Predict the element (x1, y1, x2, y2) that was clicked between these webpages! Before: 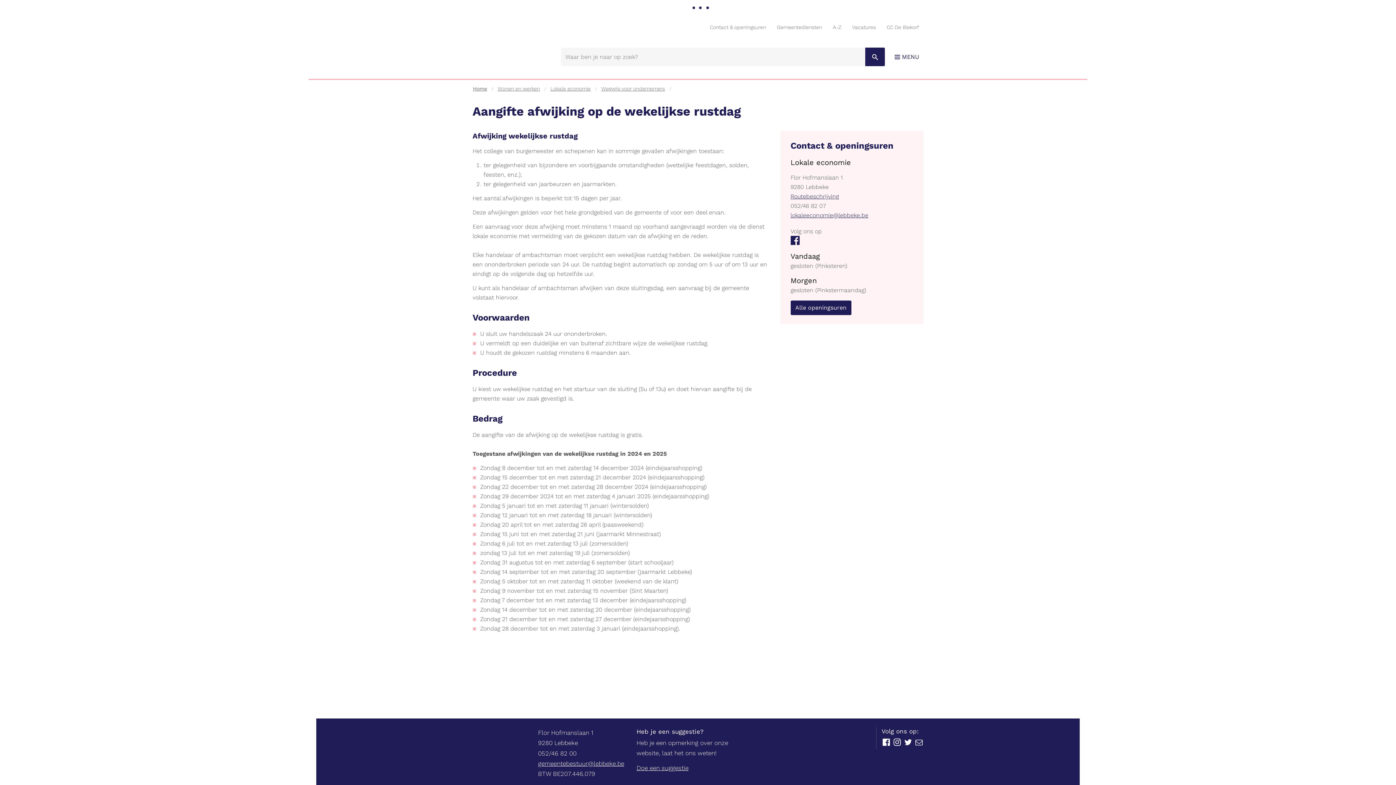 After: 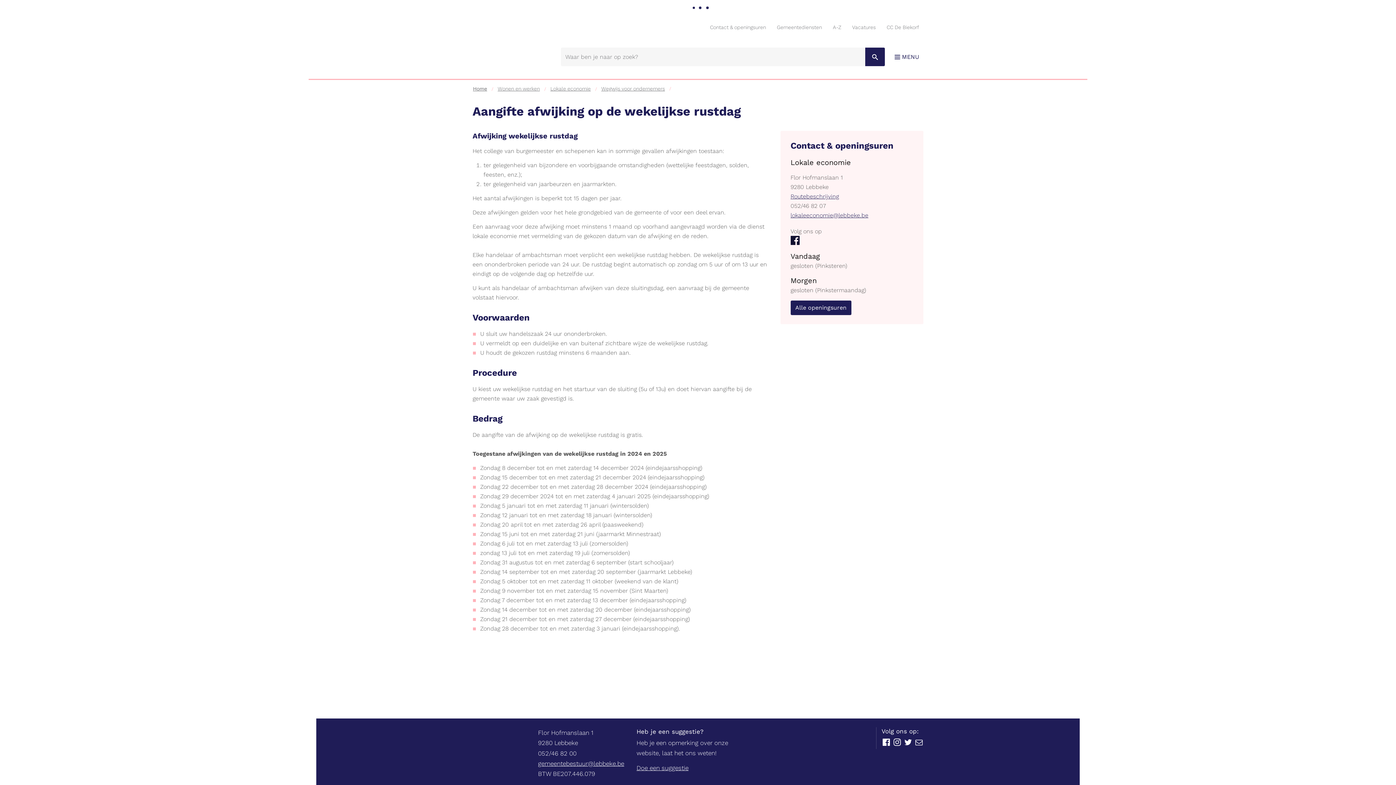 Action: label: Facebook bbox: (790, 236, 799, 245)